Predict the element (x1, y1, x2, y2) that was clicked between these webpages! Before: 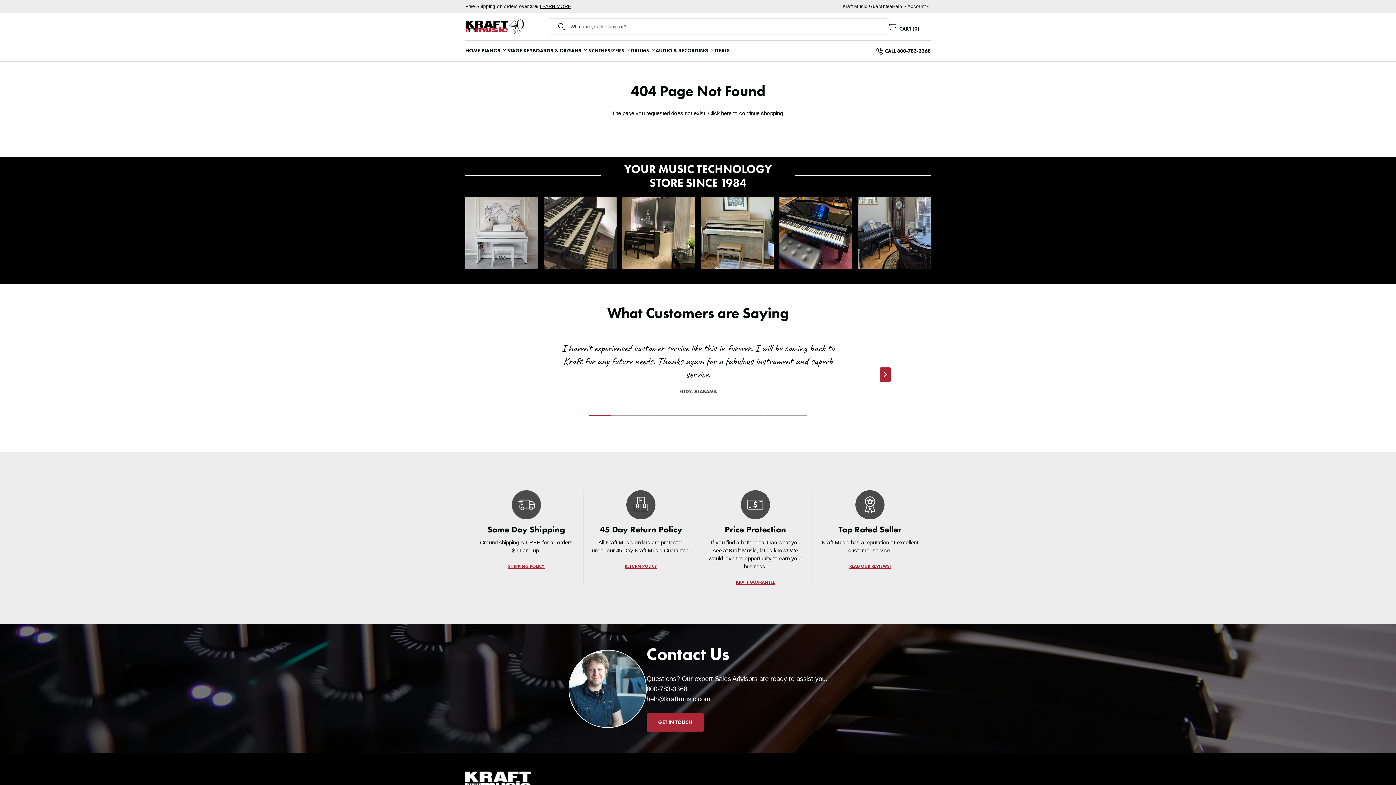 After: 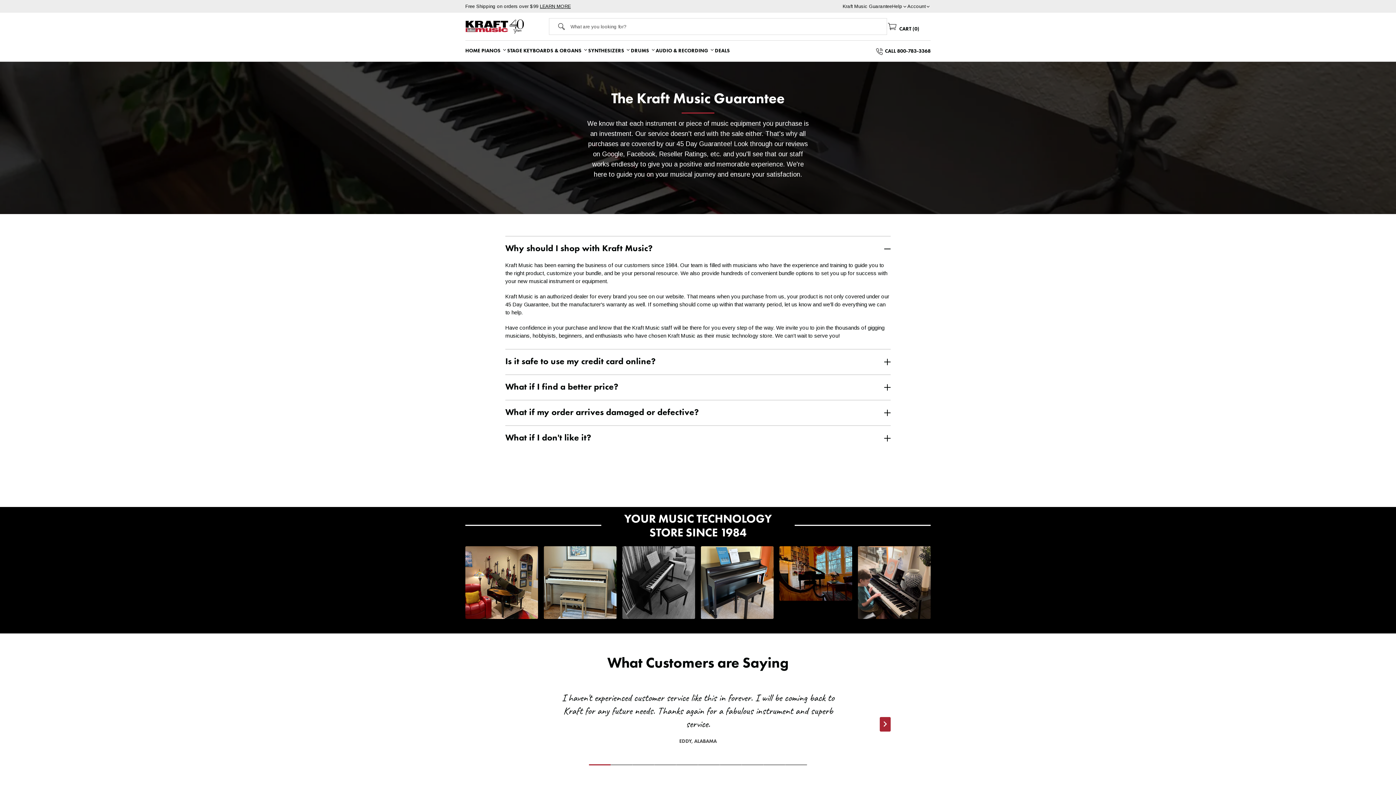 Action: label: Kraft Music Guarantee bbox: (842, 3, 892, 9)